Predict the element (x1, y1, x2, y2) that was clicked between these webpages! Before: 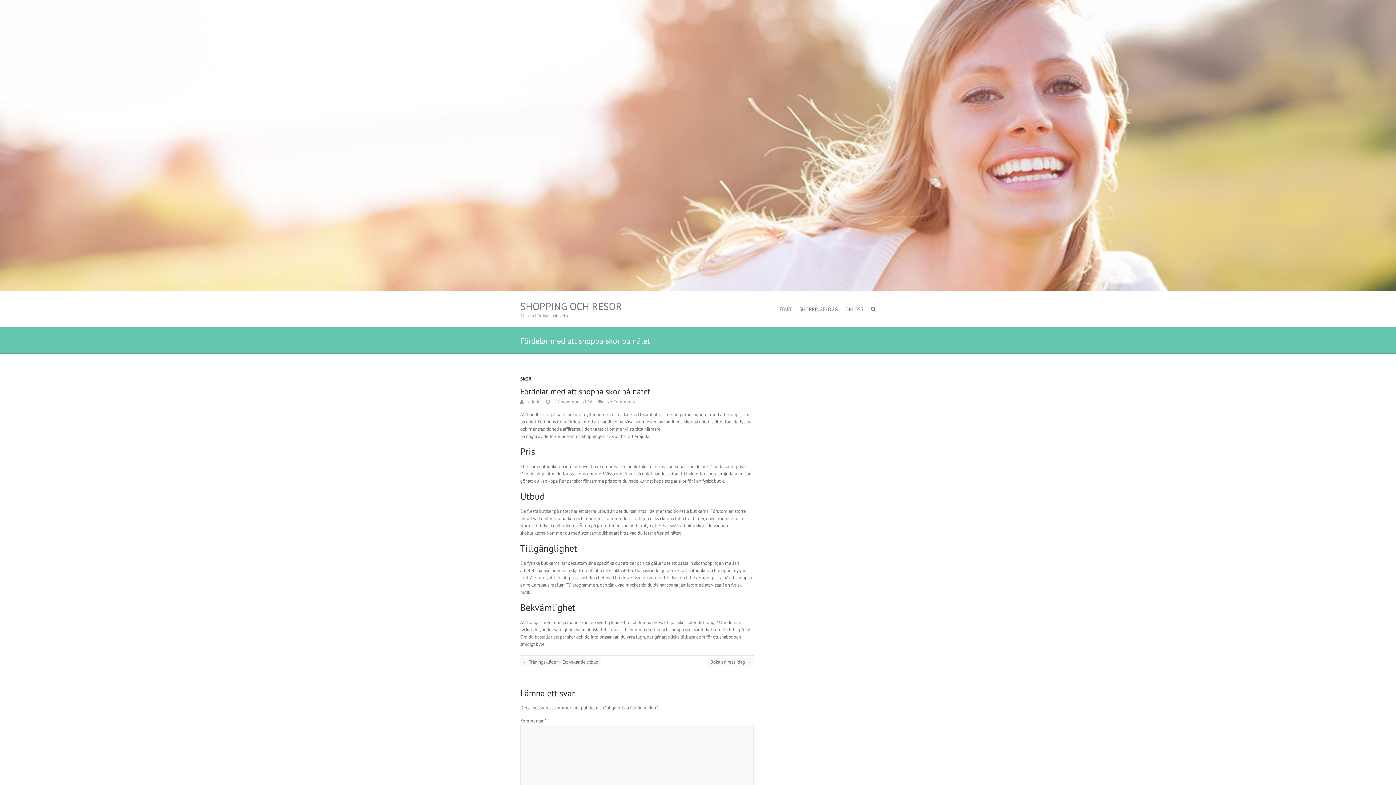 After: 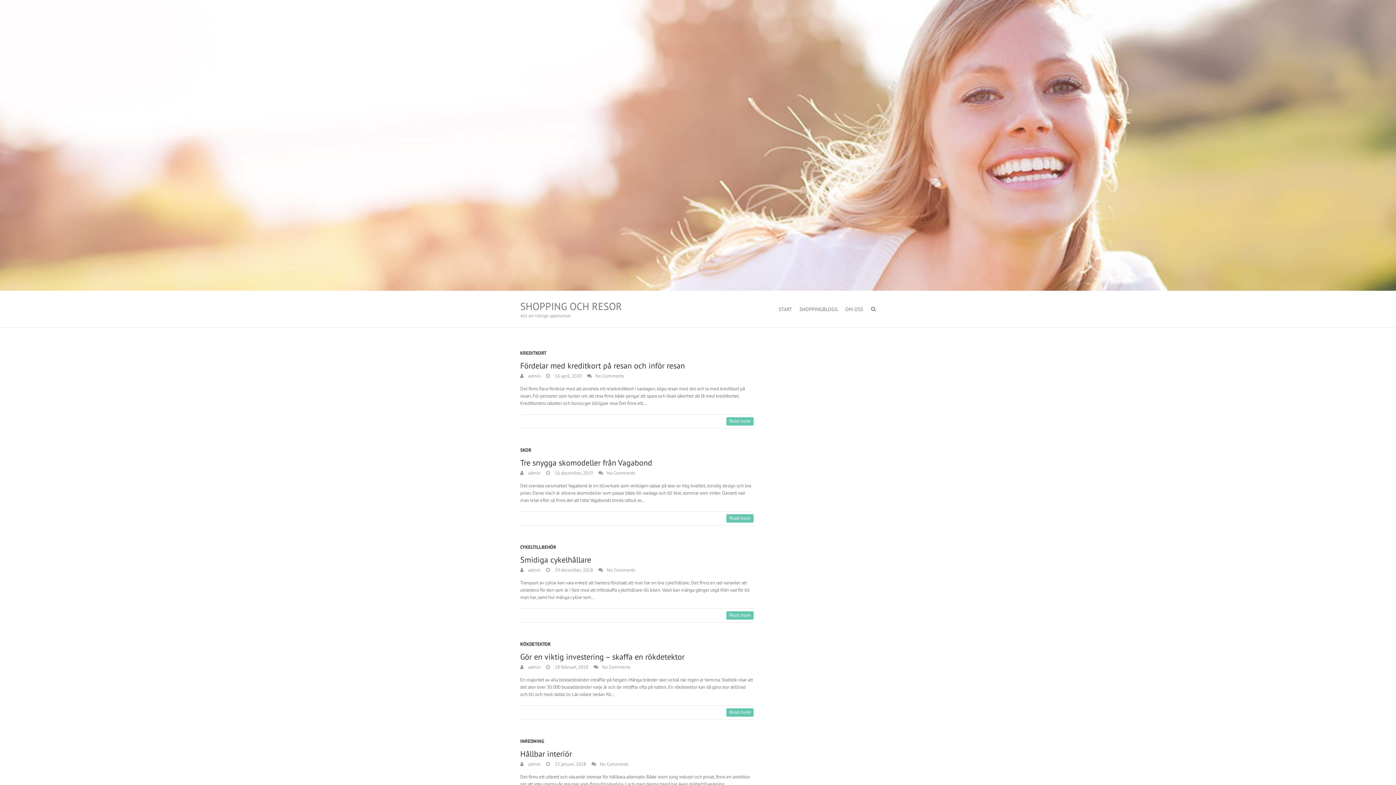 Action: bbox: (520, 398, 540, 405) label:  admin